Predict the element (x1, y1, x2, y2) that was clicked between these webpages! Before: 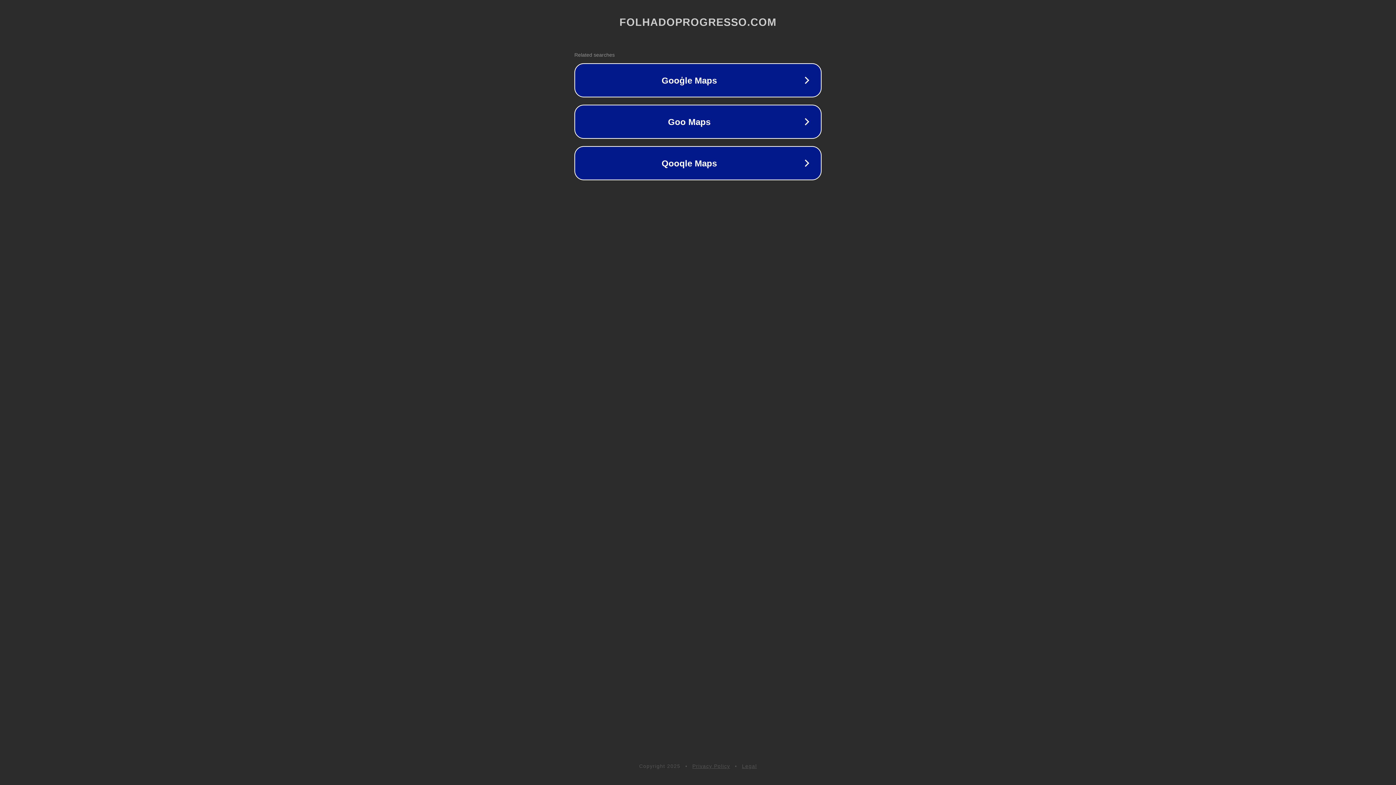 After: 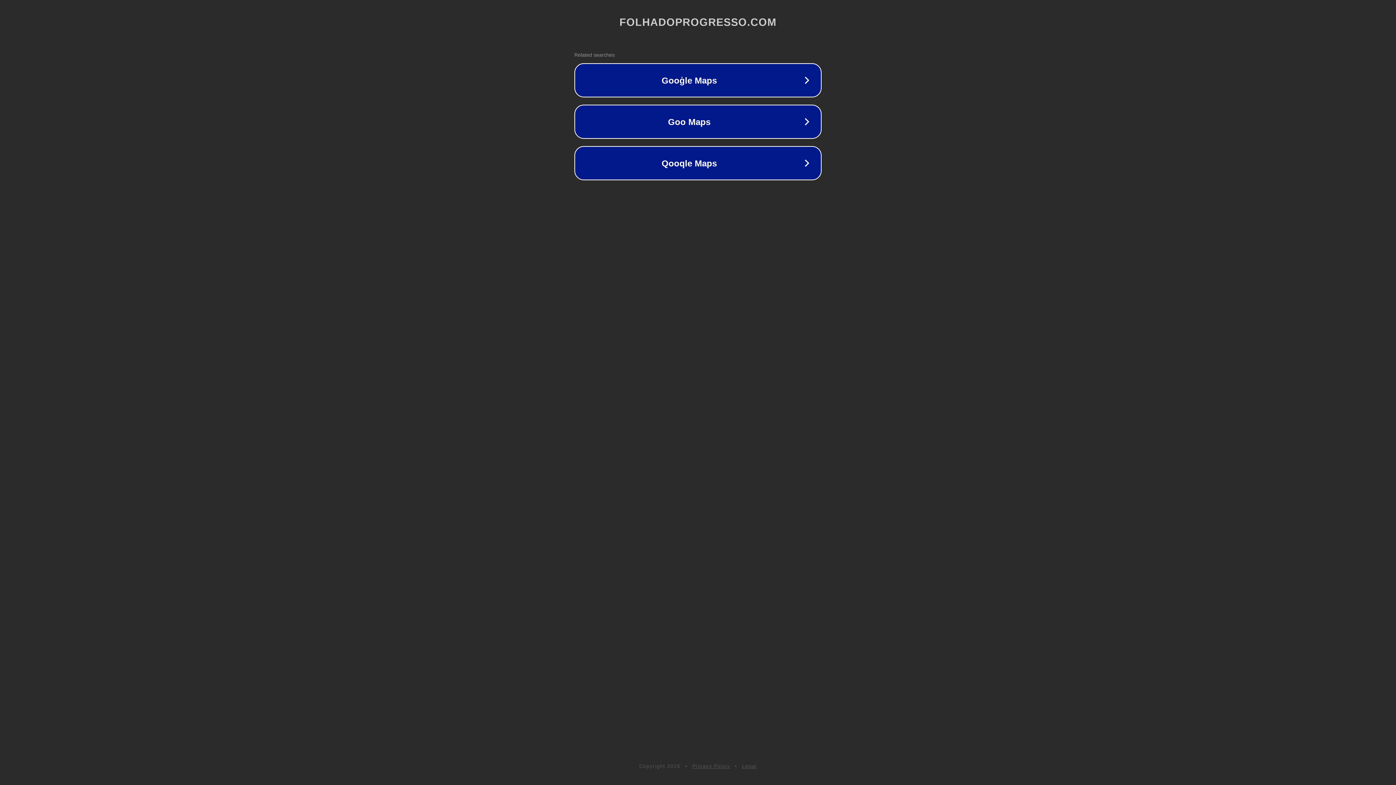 Action: label: Privacy Policy bbox: (692, 763, 730, 769)